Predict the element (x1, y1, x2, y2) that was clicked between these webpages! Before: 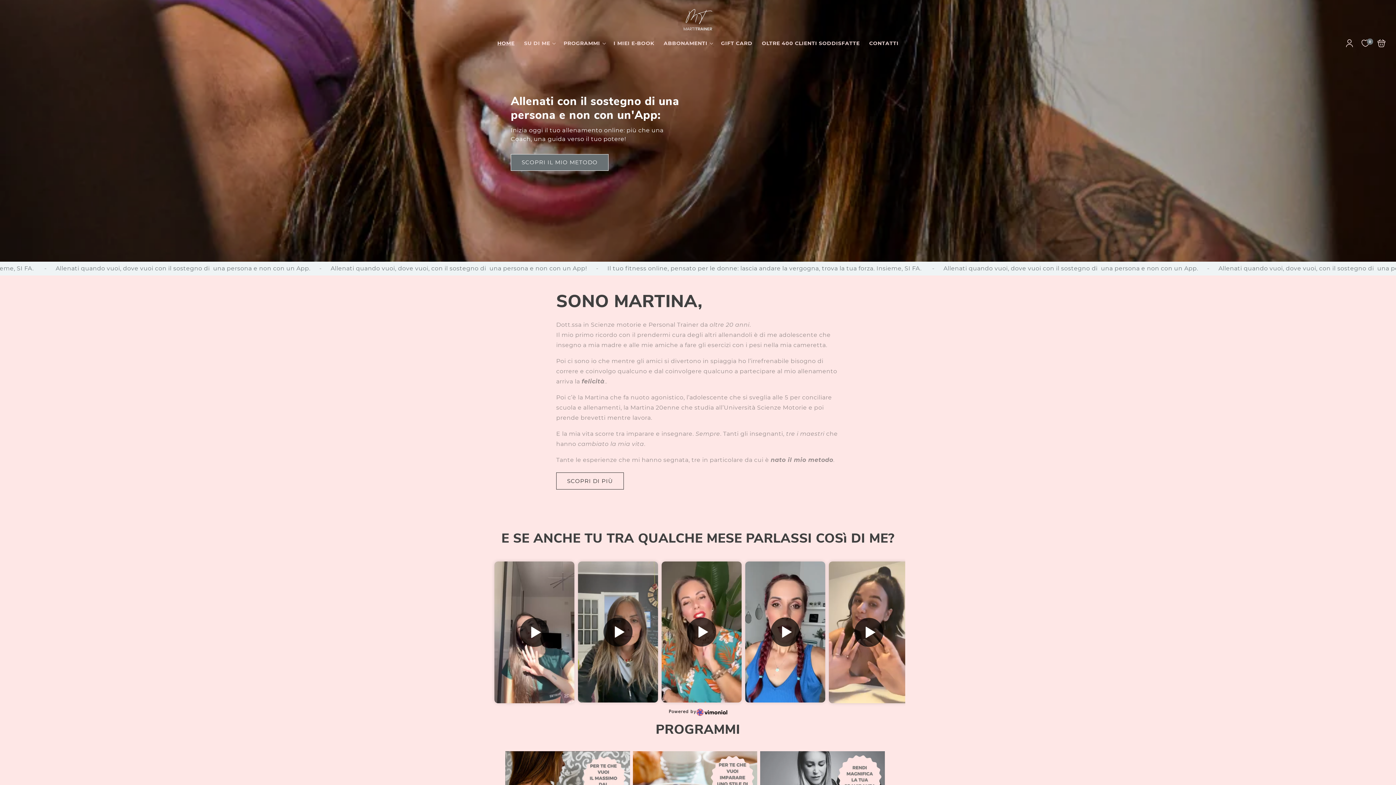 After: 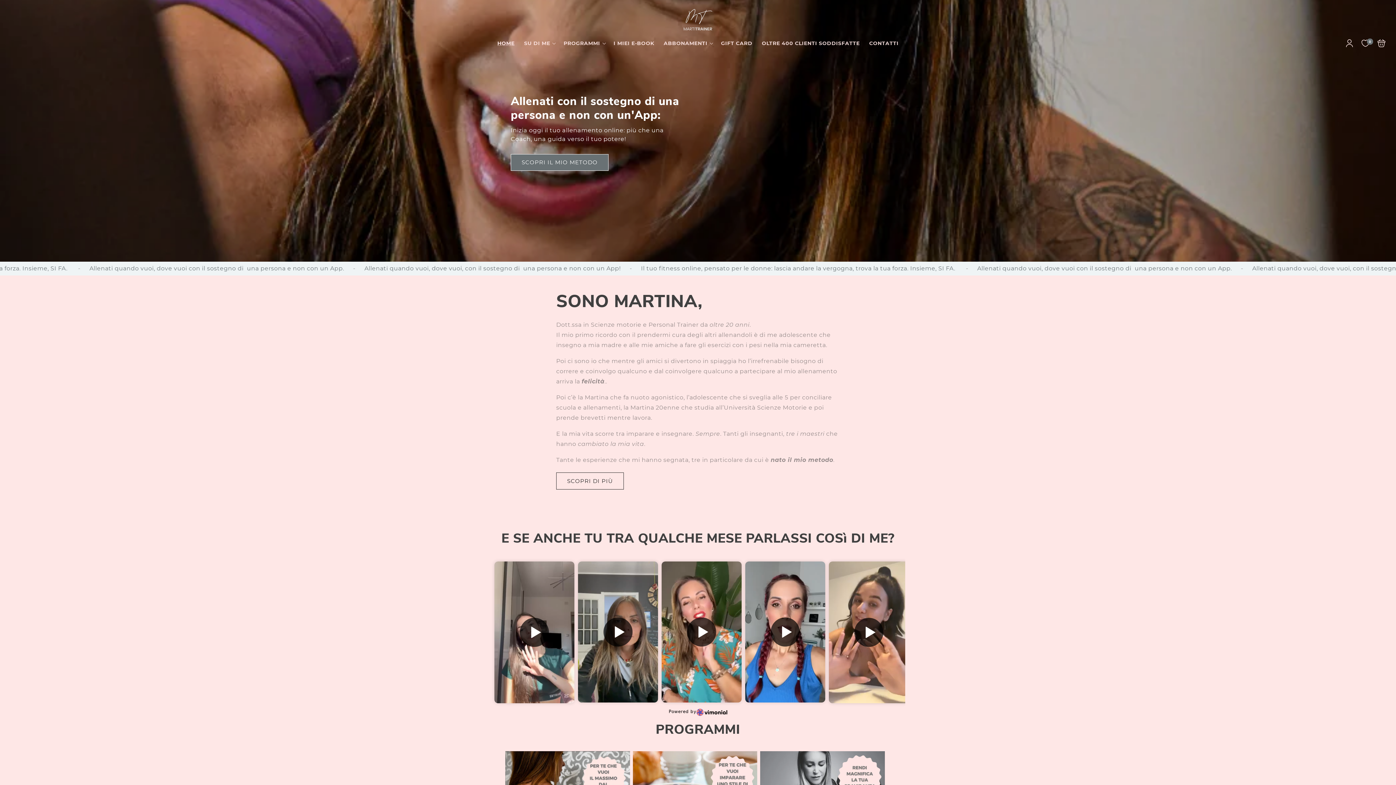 Action: bbox: (492, 35, 519, 51) label: HOME